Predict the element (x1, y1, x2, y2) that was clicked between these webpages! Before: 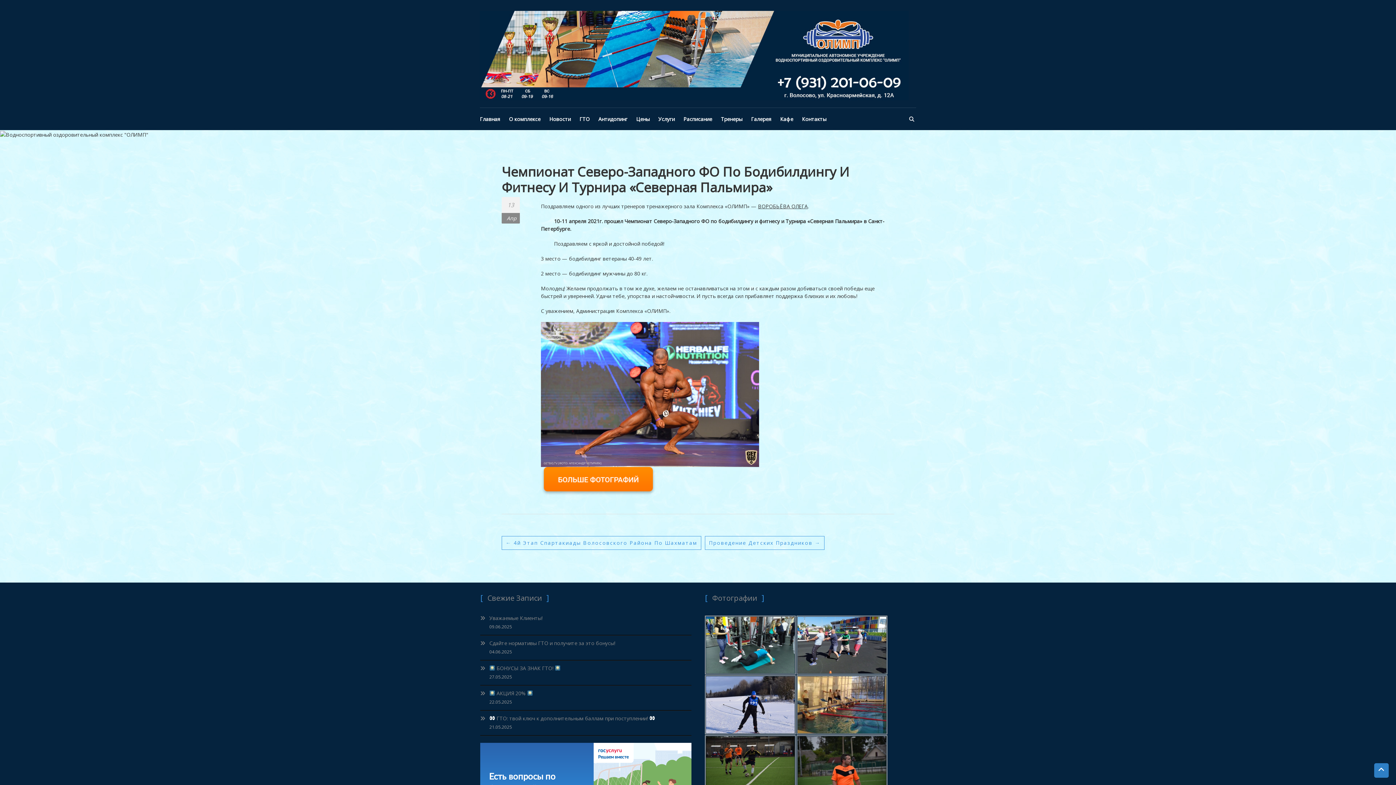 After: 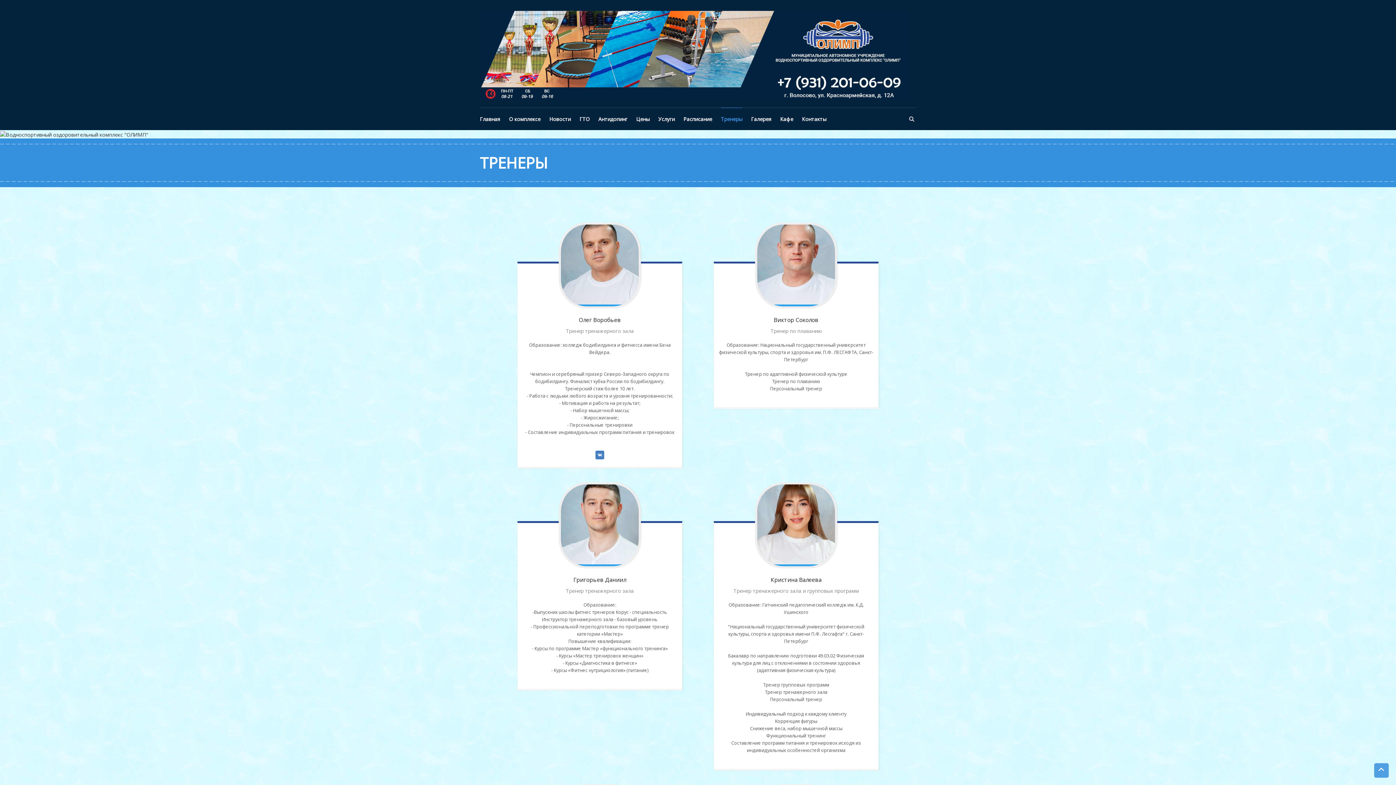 Action: bbox: (721, 115, 742, 122) label: Тренеры